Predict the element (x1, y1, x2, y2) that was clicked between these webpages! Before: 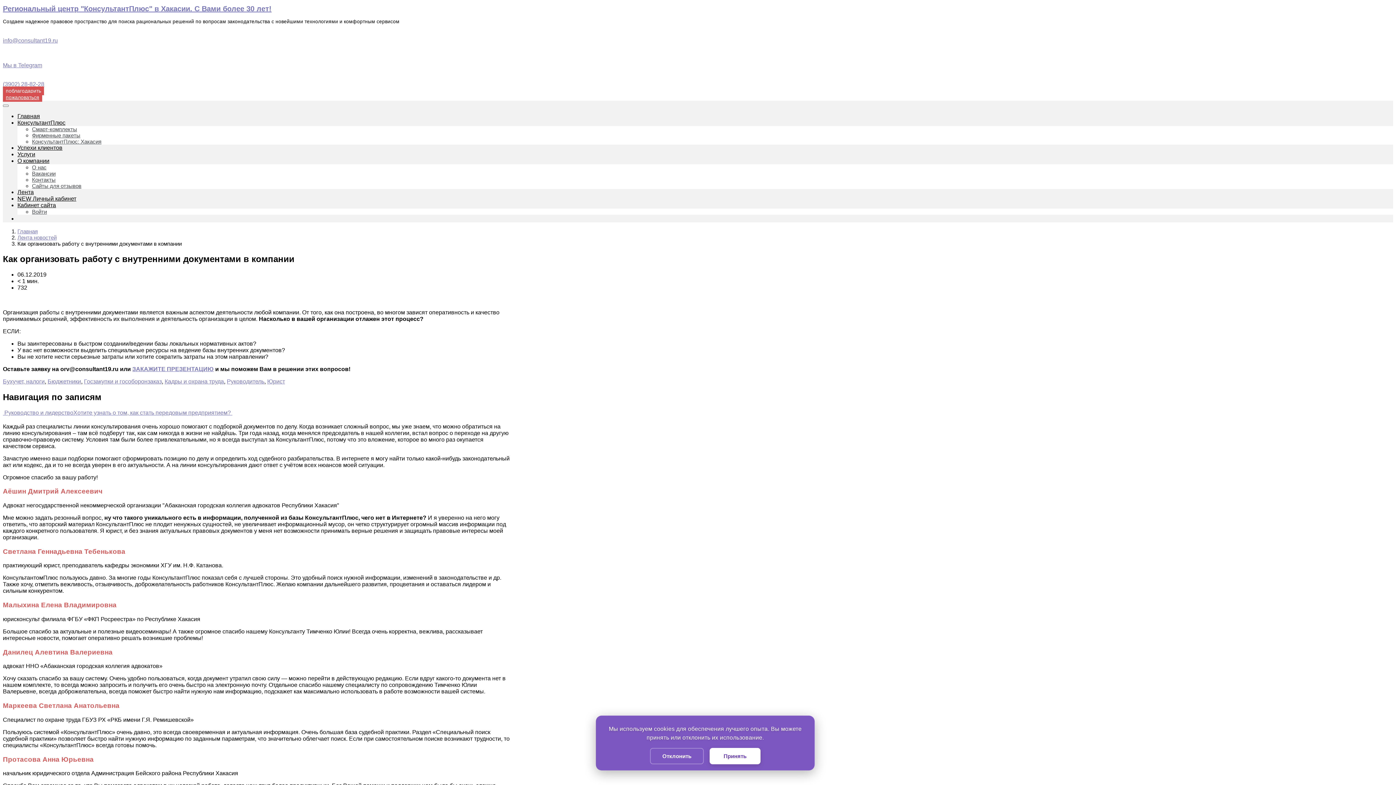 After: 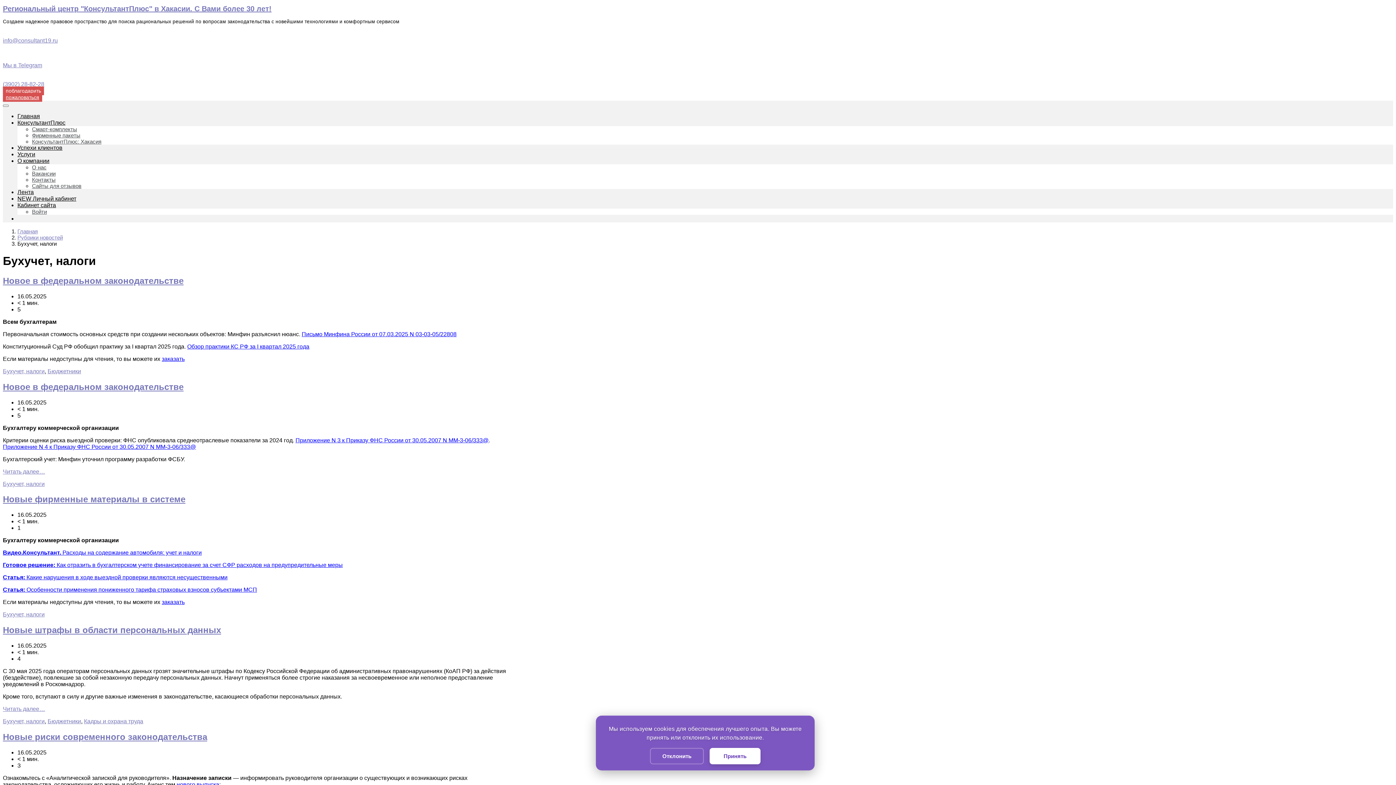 Action: bbox: (2, 378, 44, 384) label: Бухучет, налоги